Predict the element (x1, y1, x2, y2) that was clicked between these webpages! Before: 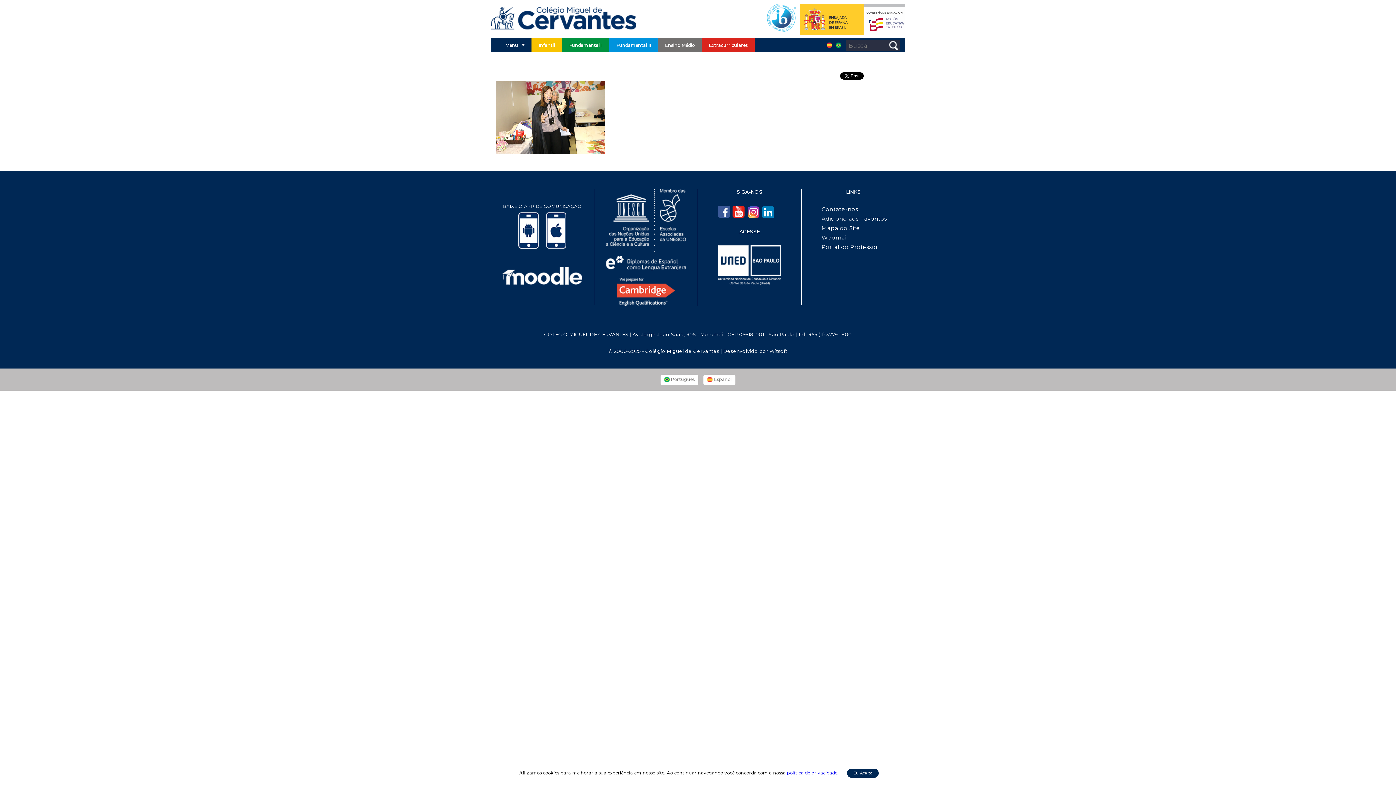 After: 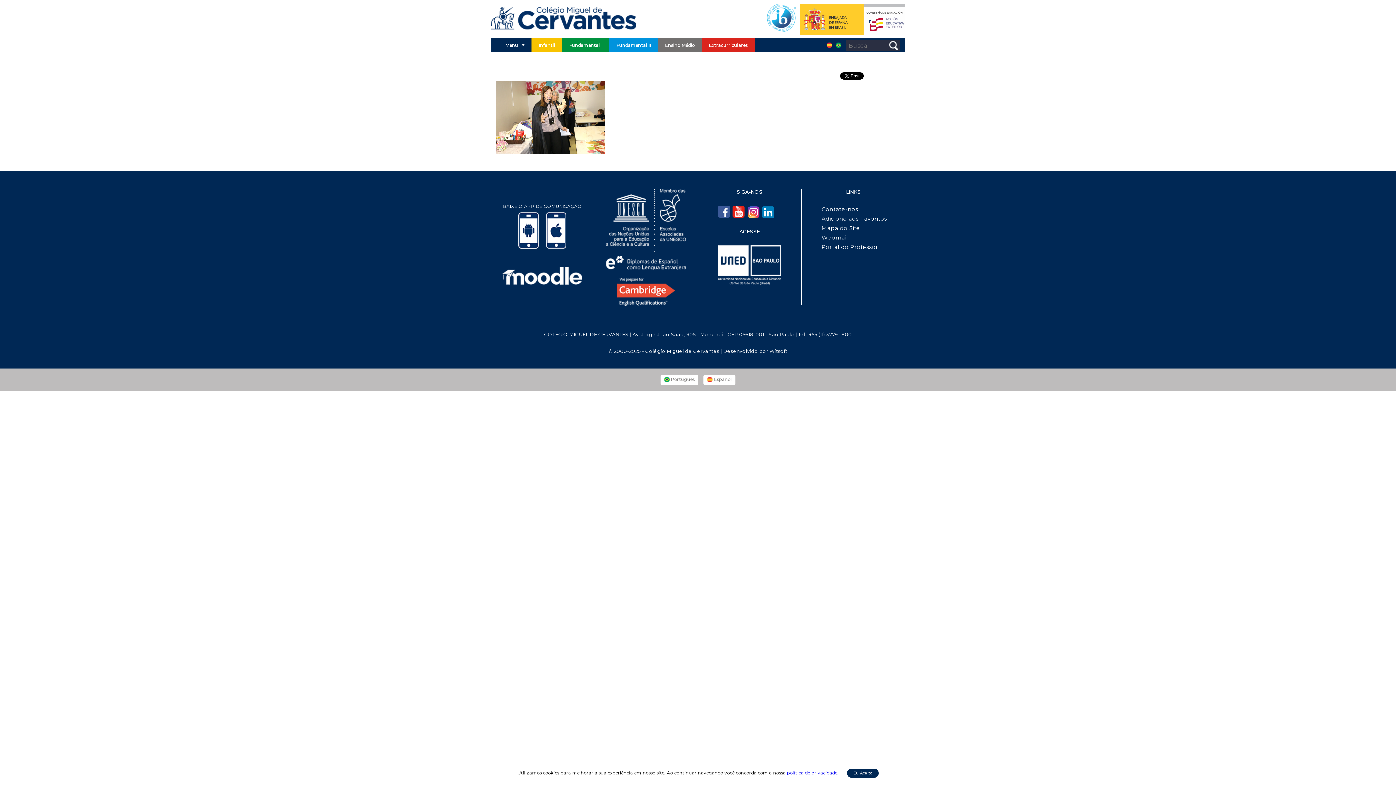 Action: bbox: (865, 73, 898, 79)